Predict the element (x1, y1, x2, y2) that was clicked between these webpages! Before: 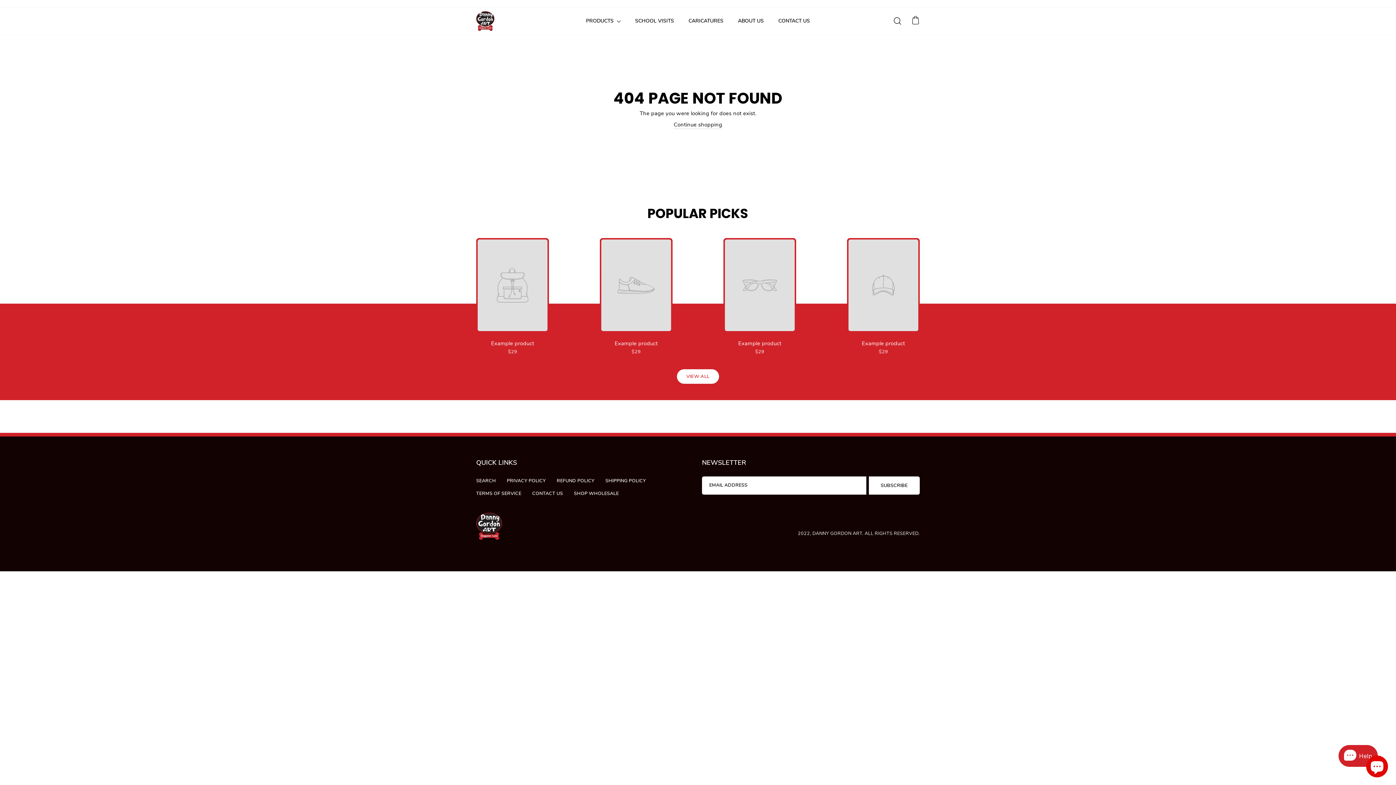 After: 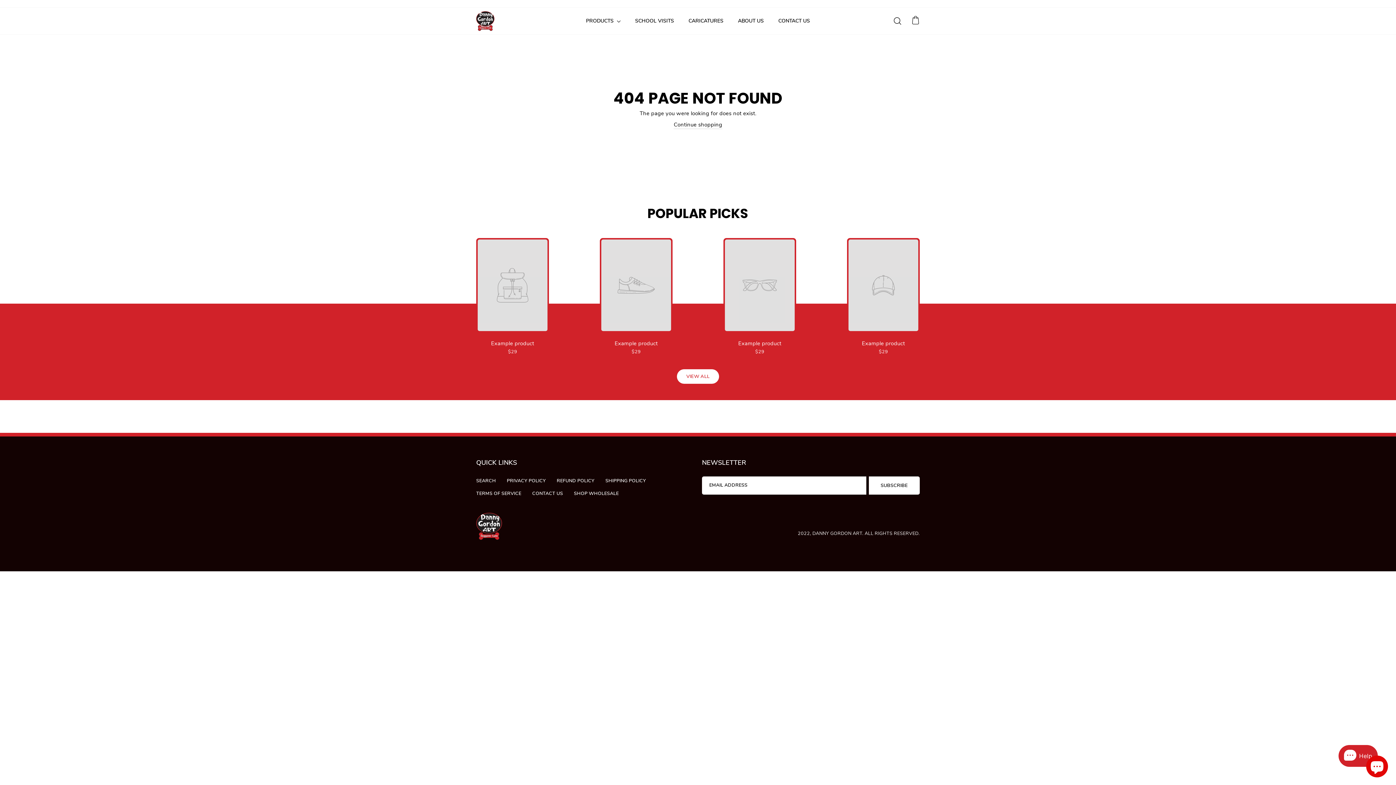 Action: bbox: (477, 239, 547, 356) label: Example product
$29